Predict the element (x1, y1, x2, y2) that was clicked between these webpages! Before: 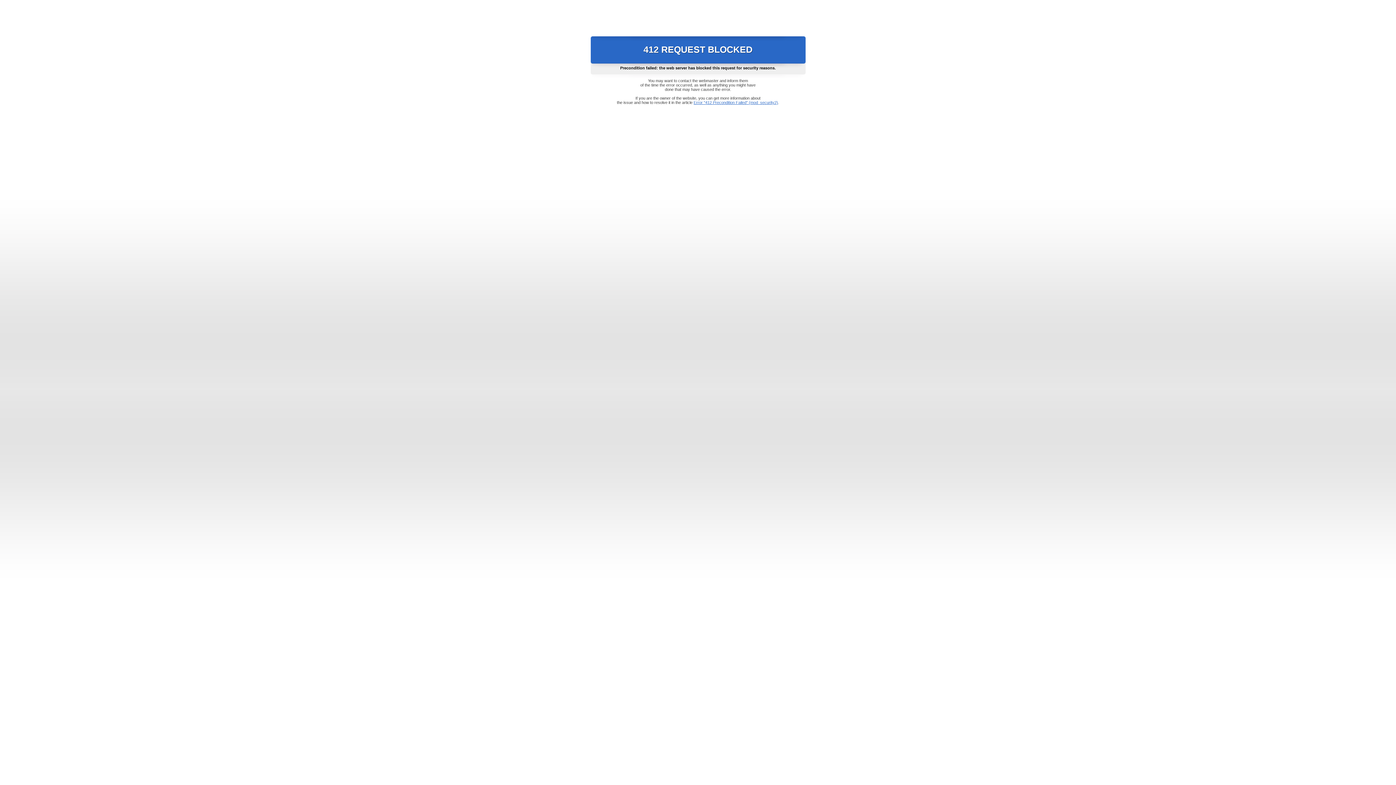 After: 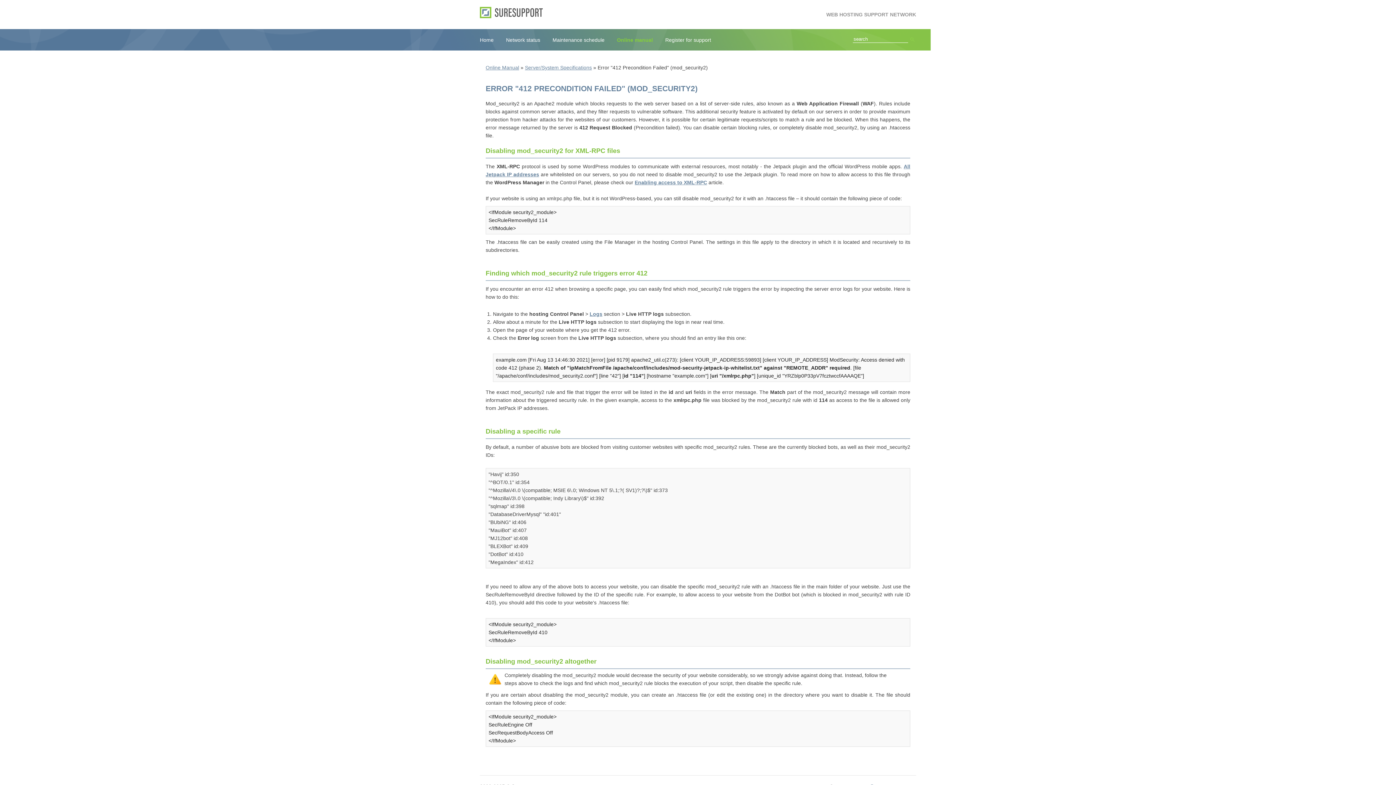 Action: bbox: (693, 100, 778, 104) label: Error "412 Precondition Failed" (mod_security2)